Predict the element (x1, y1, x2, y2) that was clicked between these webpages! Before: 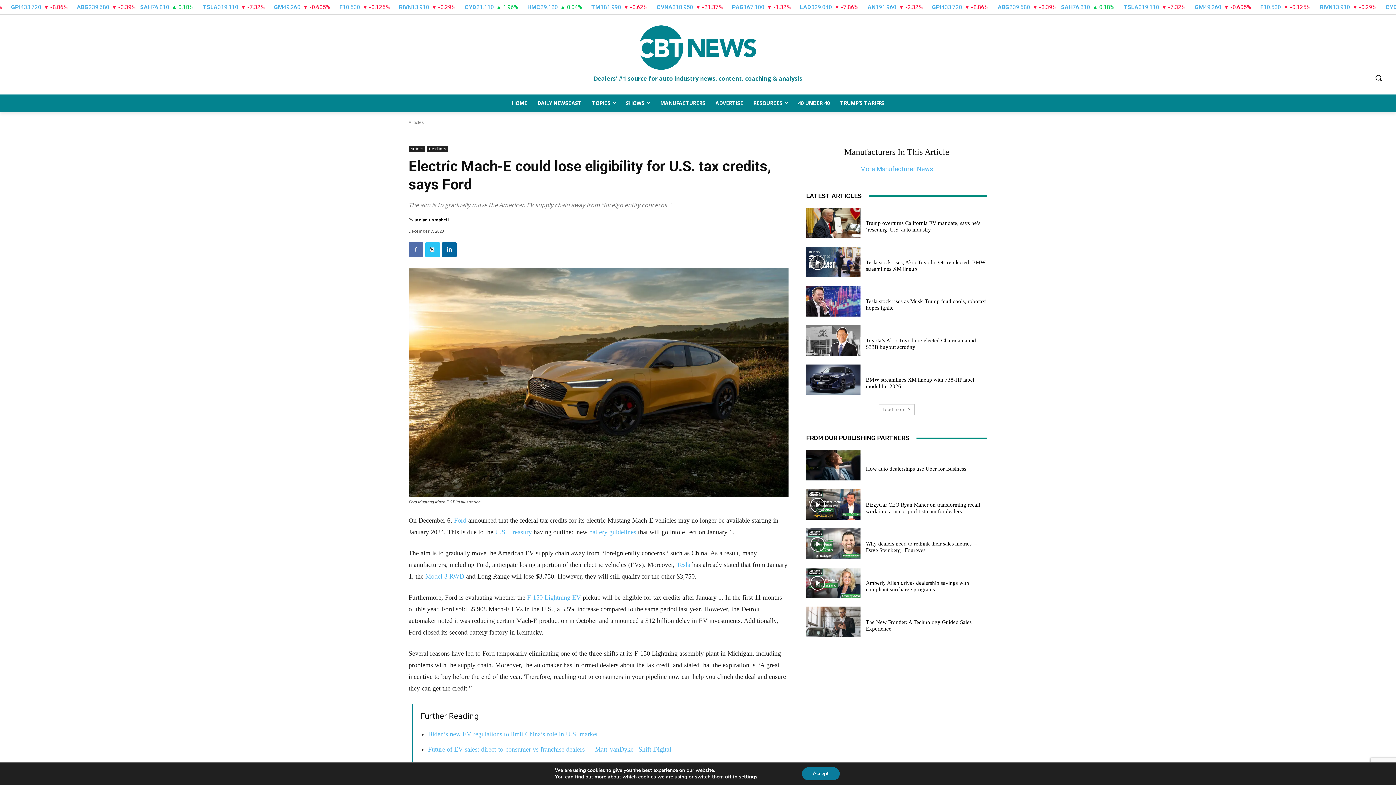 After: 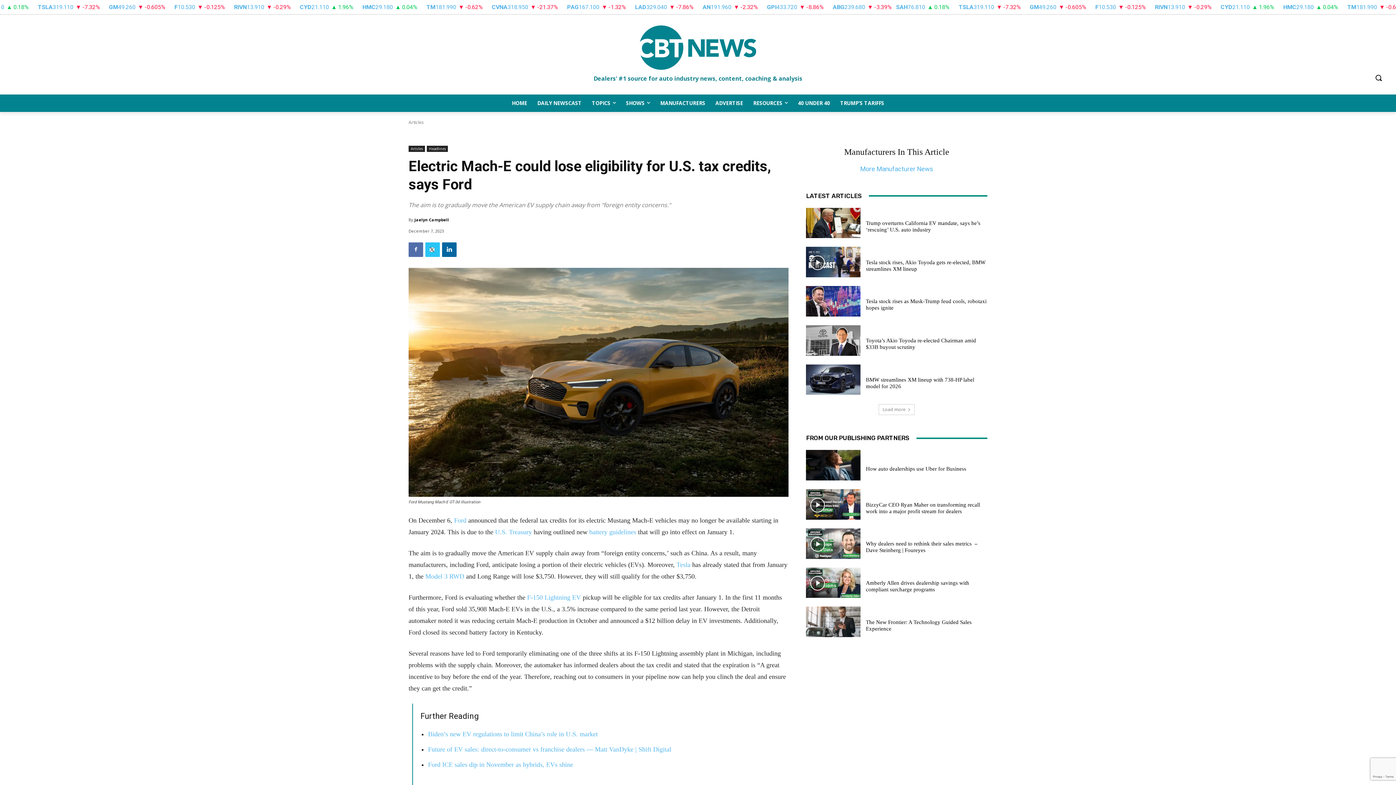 Action: label: Accept bbox: (802, 767, 839, 780)